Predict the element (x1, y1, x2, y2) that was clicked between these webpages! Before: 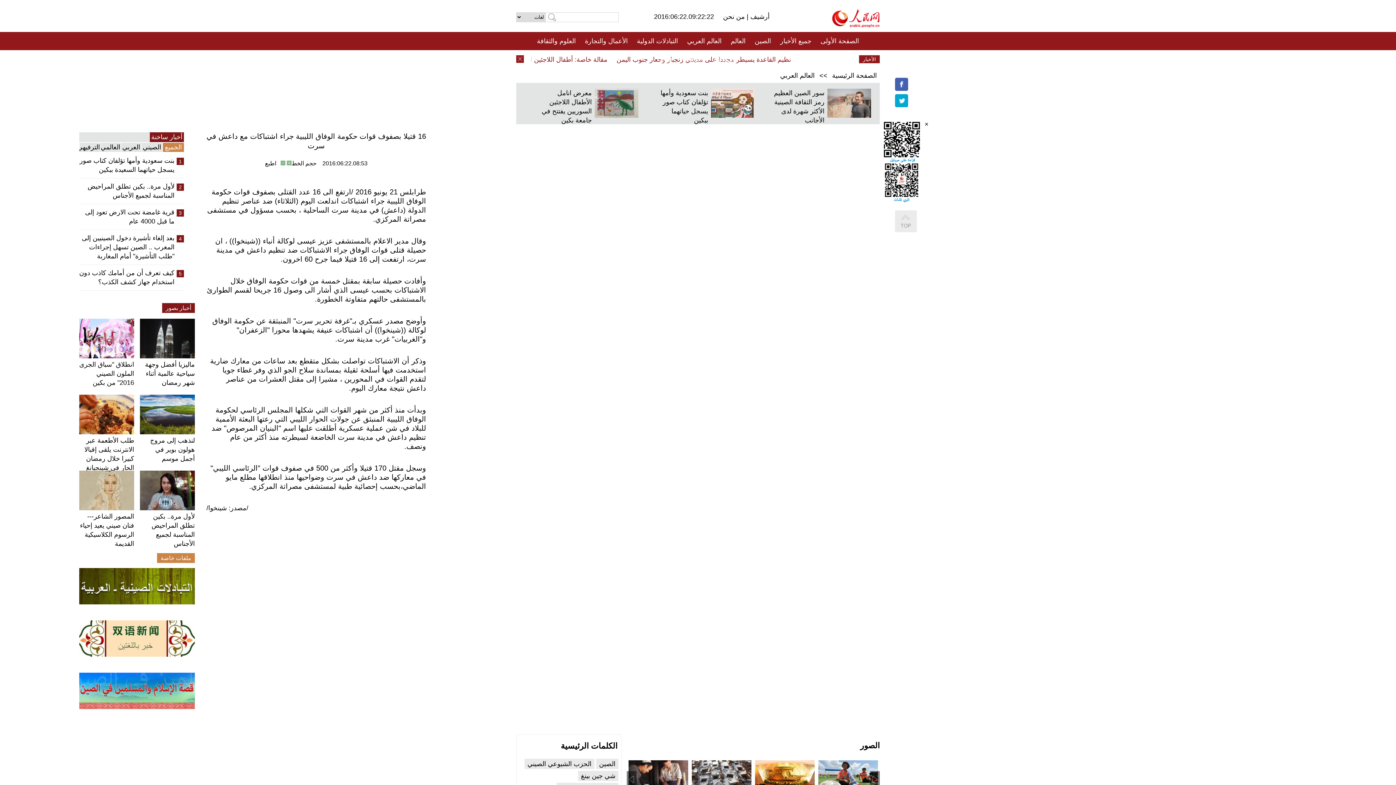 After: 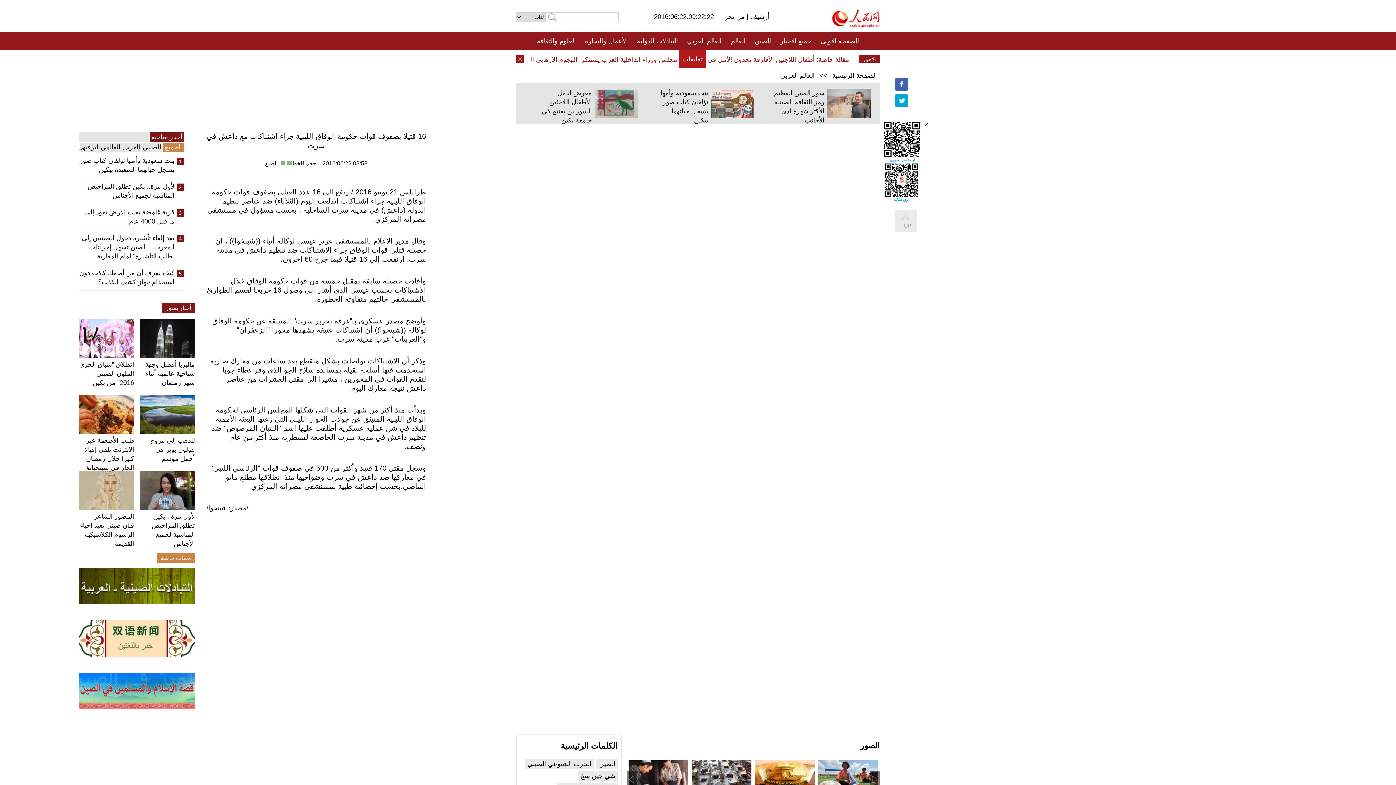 Action: label: تعليقات bbox: (682, 50, 702, 68)